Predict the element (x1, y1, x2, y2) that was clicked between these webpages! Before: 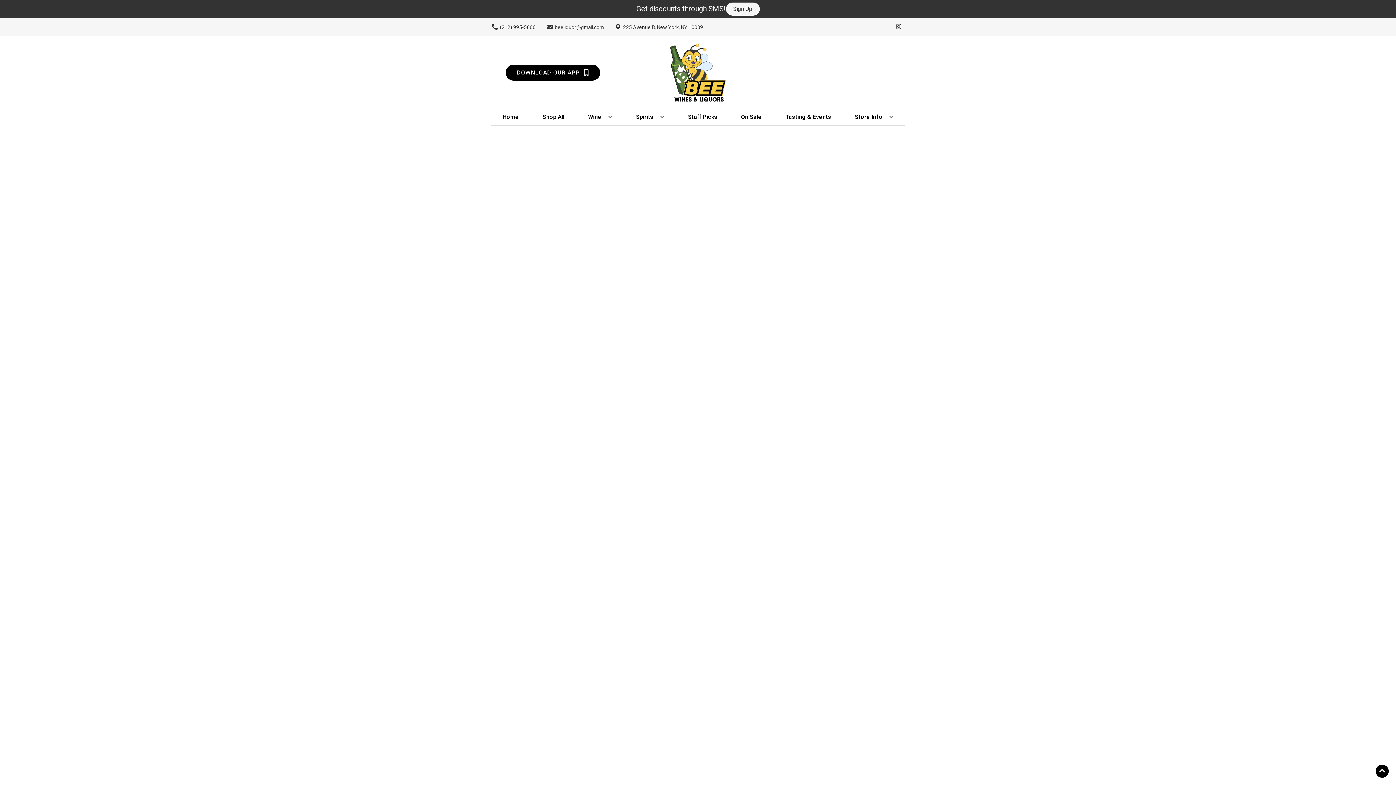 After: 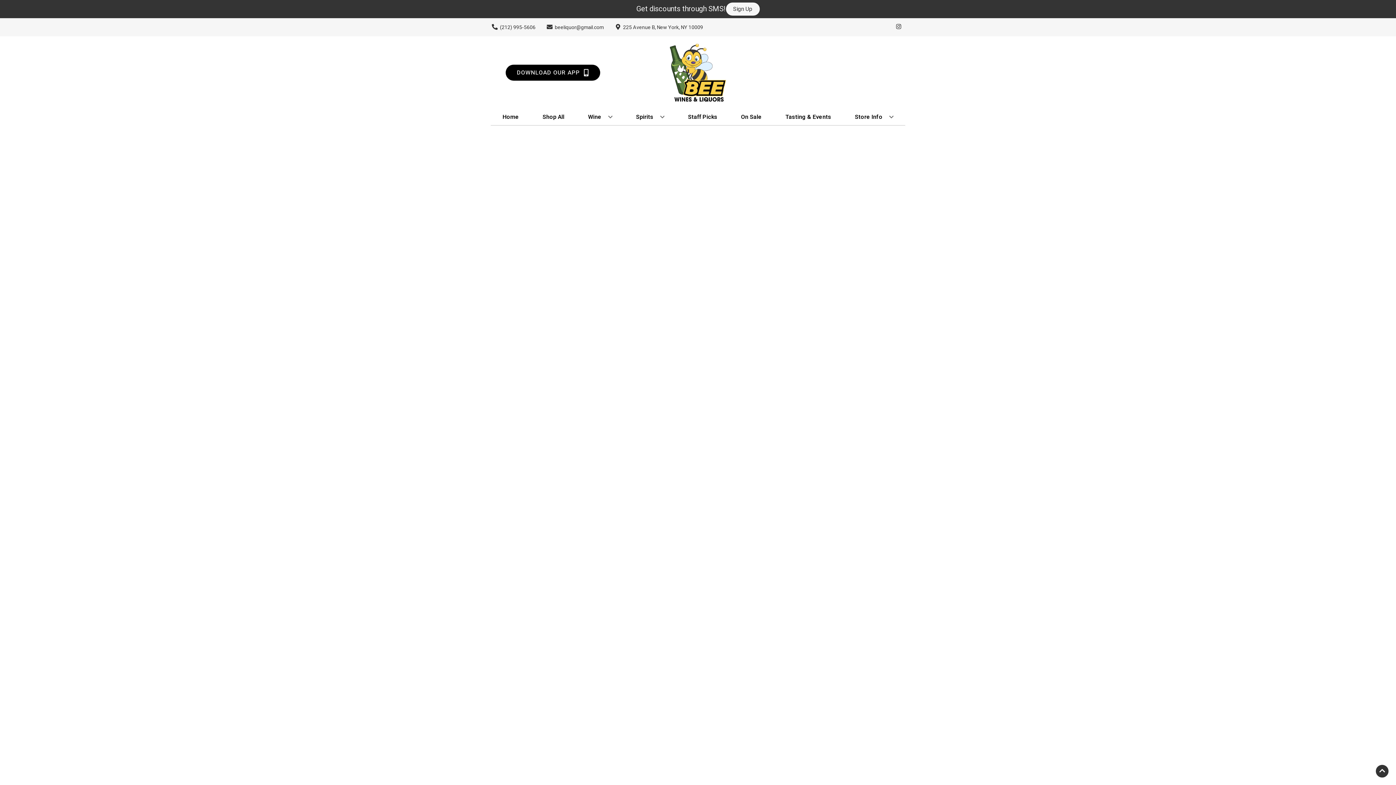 Action: label: Go to top bbox: (1376, 765, 1389, 778)